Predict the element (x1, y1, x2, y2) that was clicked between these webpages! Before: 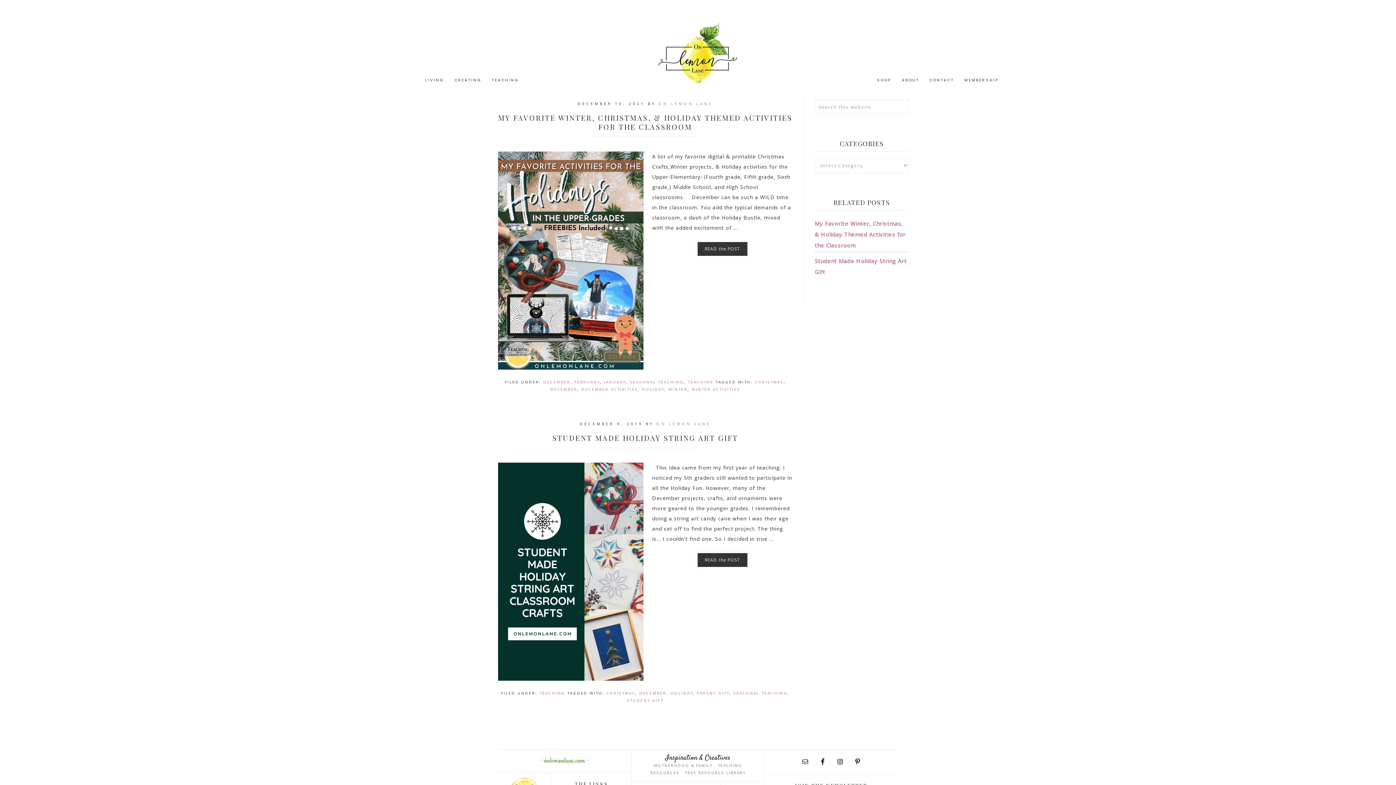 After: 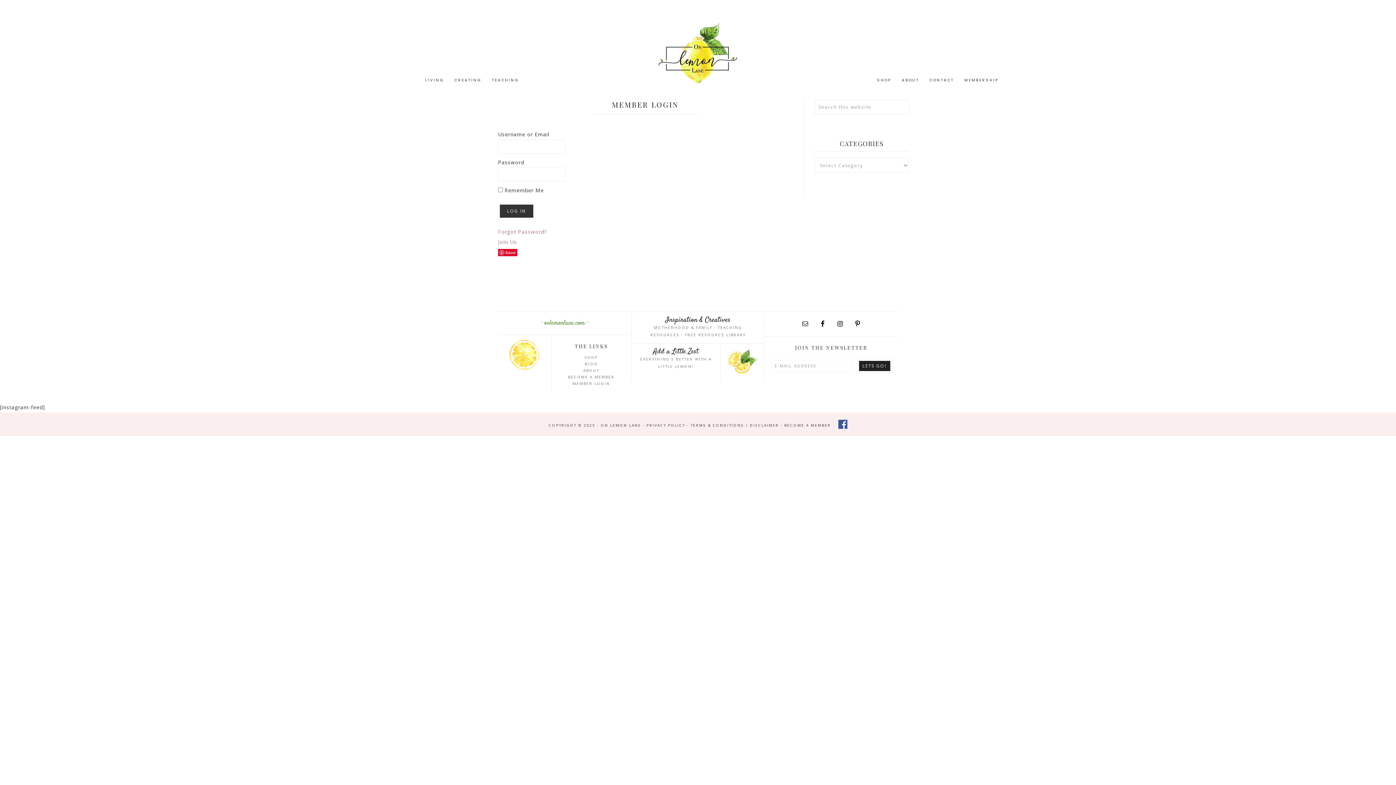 Action: label: MEMBERSHIP bbox: (960, 77, 1003, 85)